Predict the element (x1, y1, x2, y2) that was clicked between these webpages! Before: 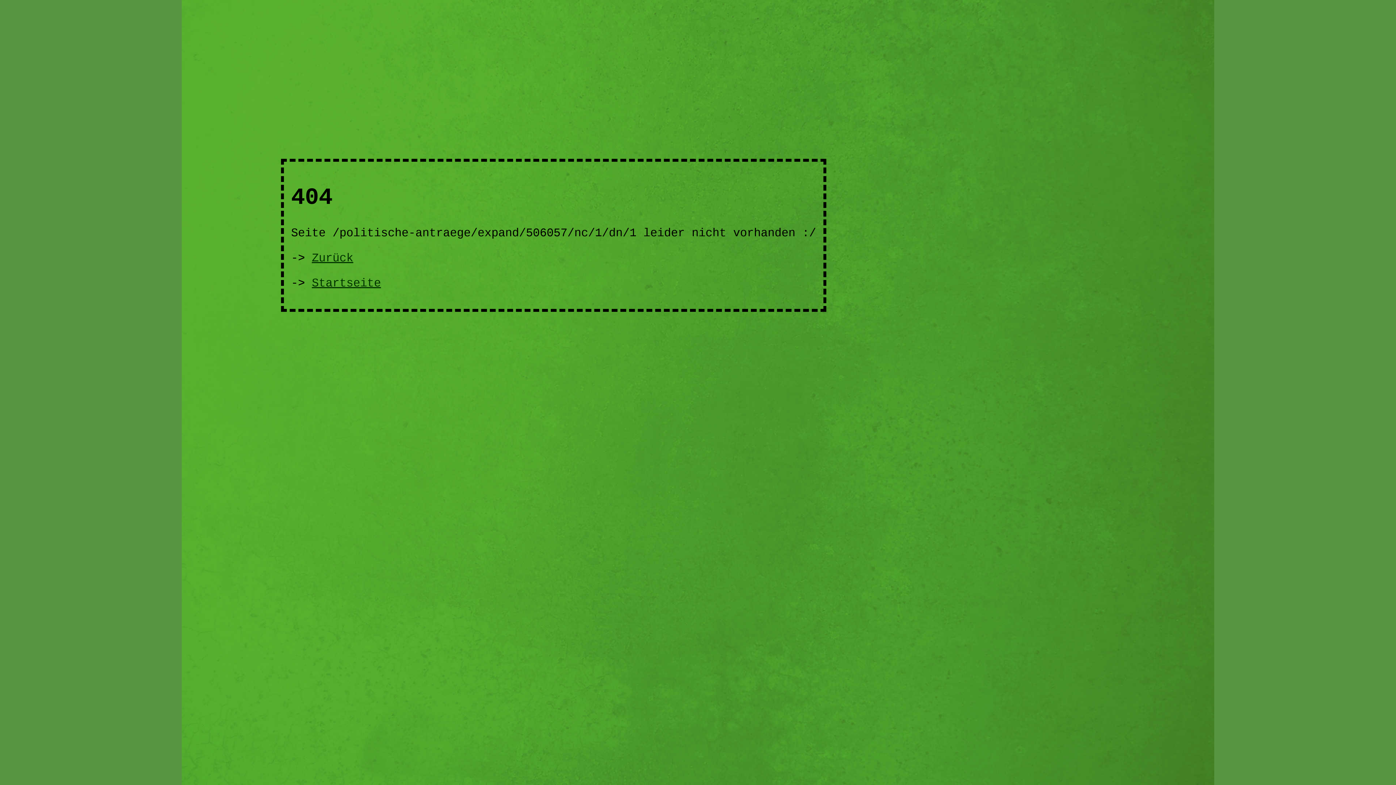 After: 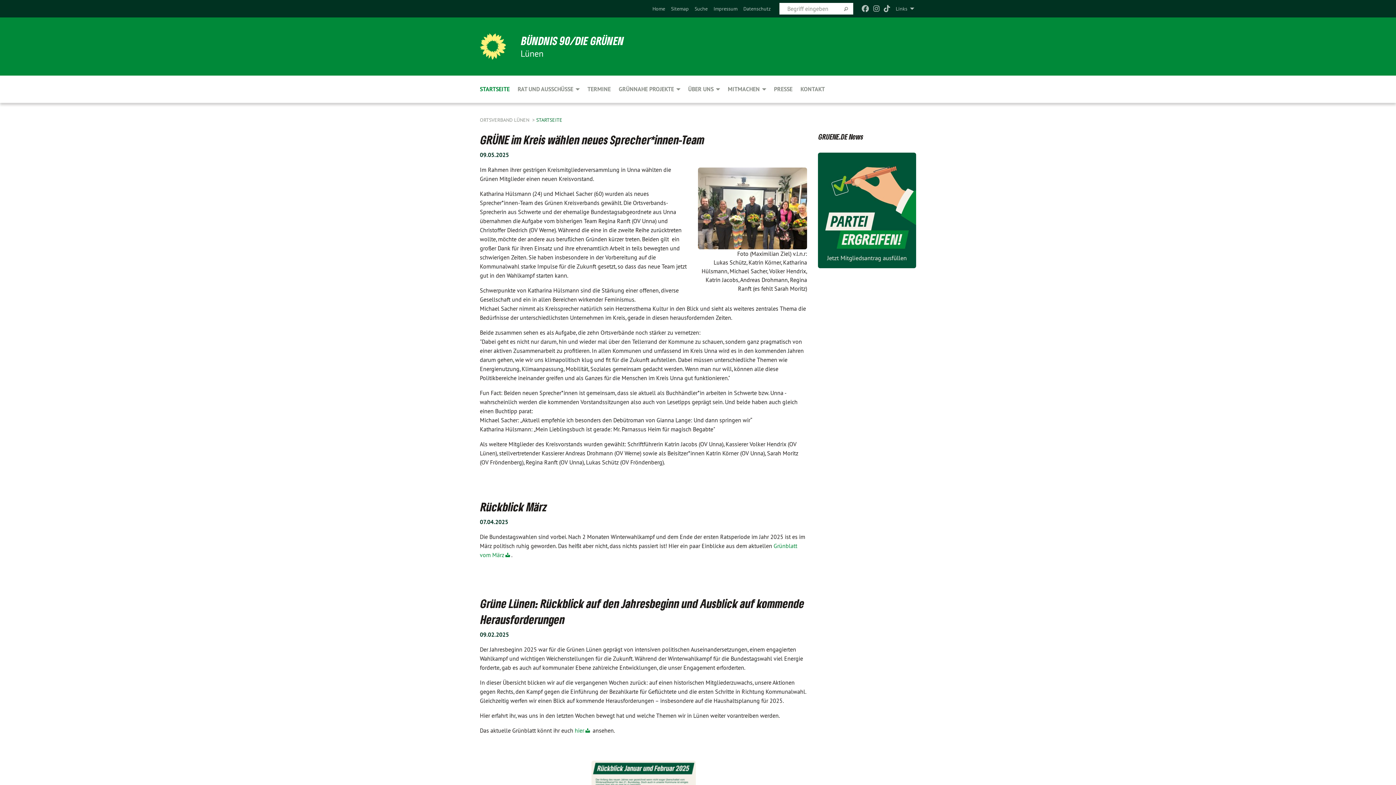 Action: label: Startseite bbox: (311, 276, 381, 290)